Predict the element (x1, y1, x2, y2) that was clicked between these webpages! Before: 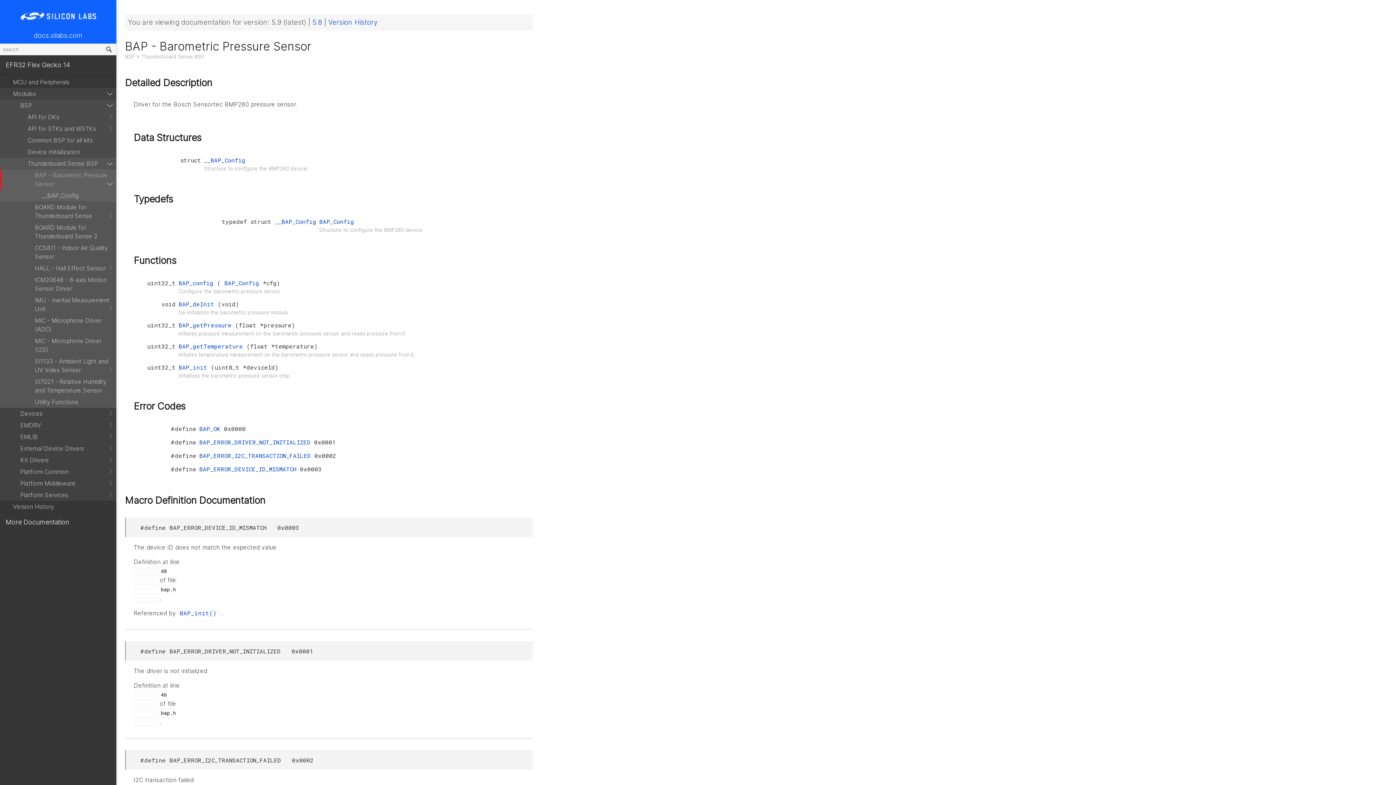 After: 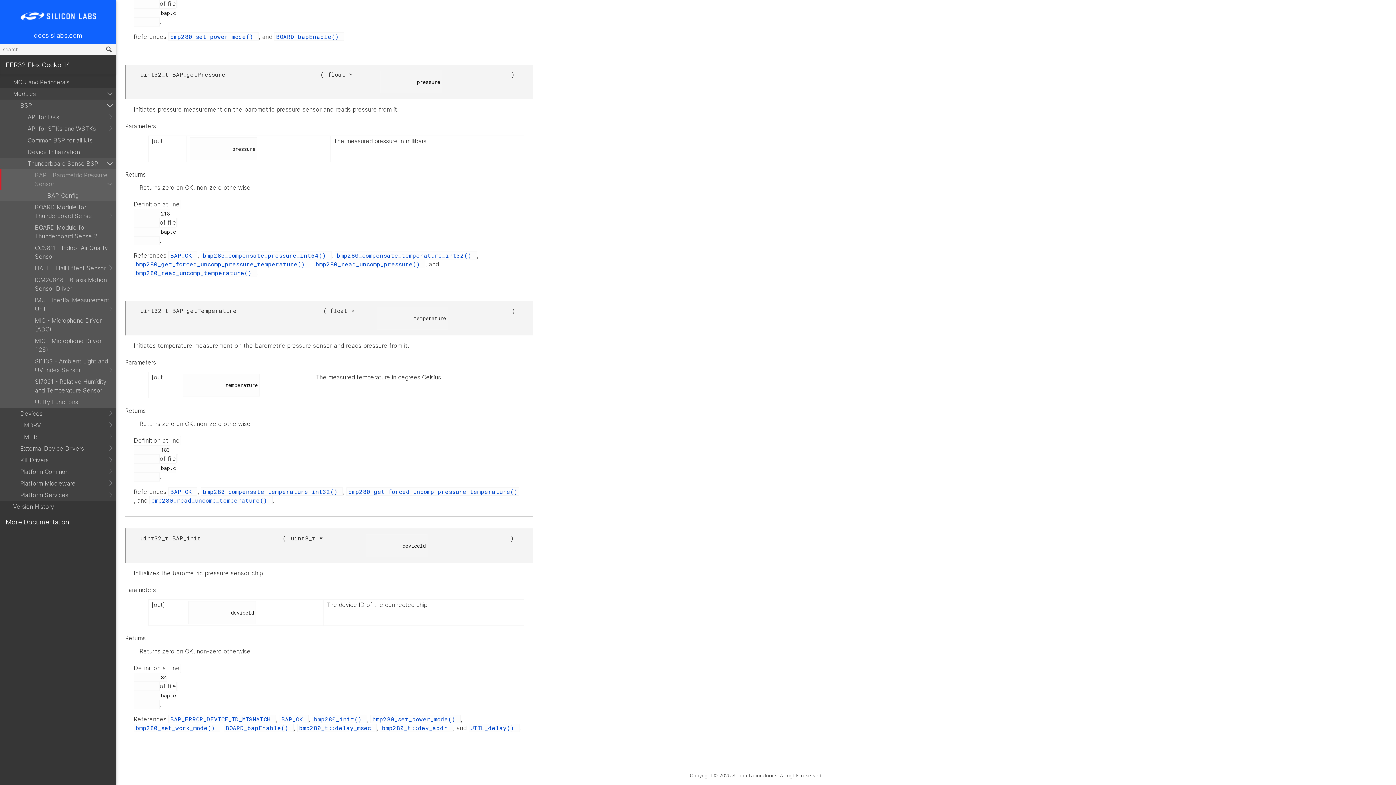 Action: bbox: (178, 363, 210, 371) label: BAP_init 